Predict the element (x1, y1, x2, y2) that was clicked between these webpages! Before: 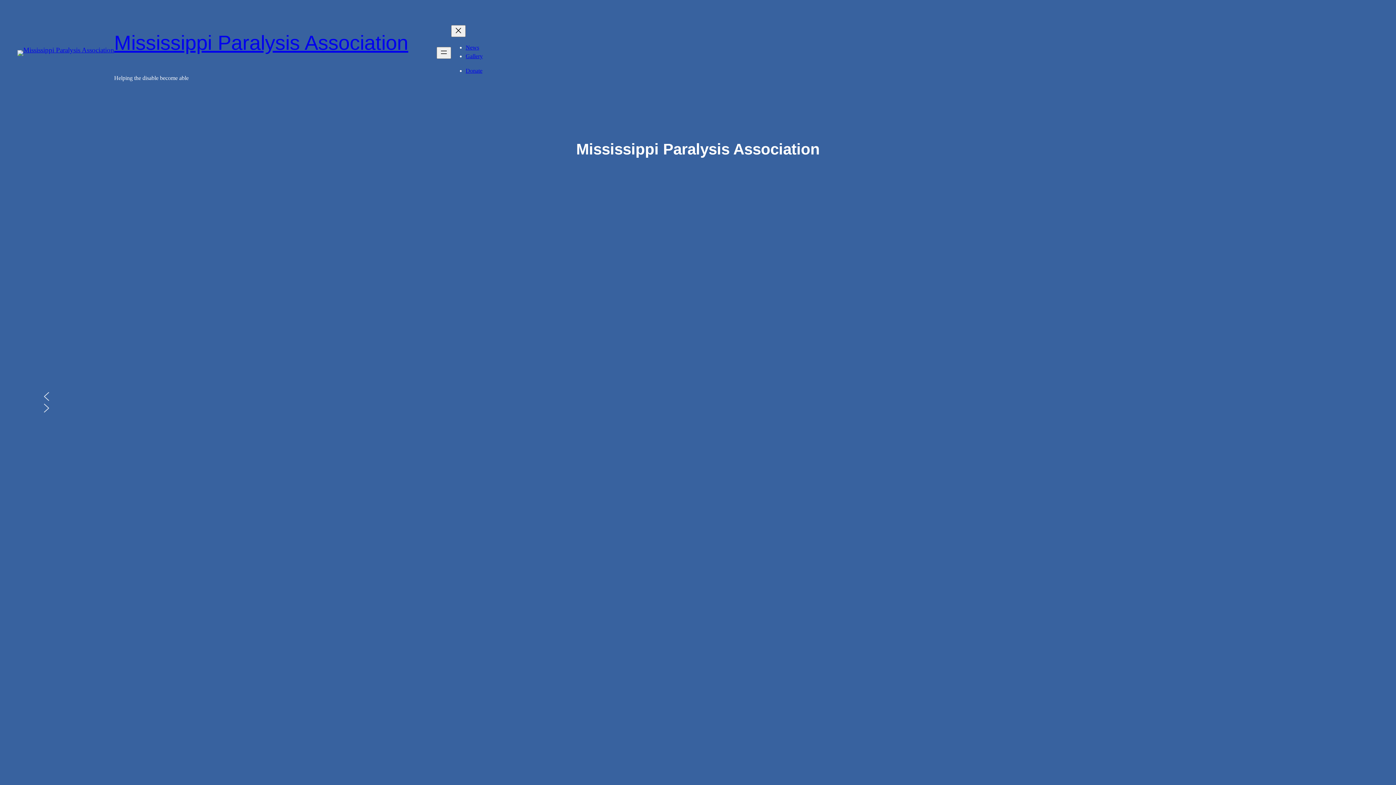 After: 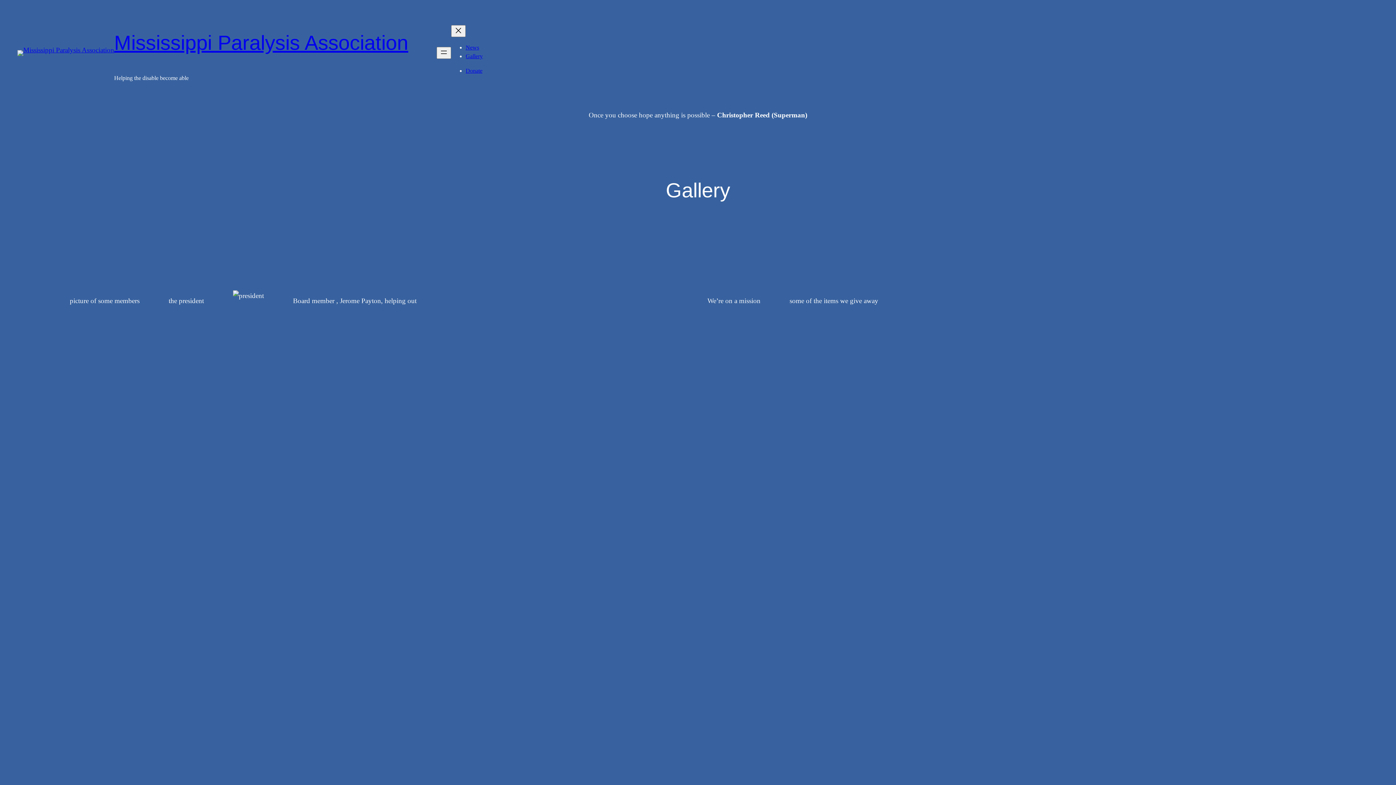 Action: bbox: (465, 52, 482, 59) label: Gallery